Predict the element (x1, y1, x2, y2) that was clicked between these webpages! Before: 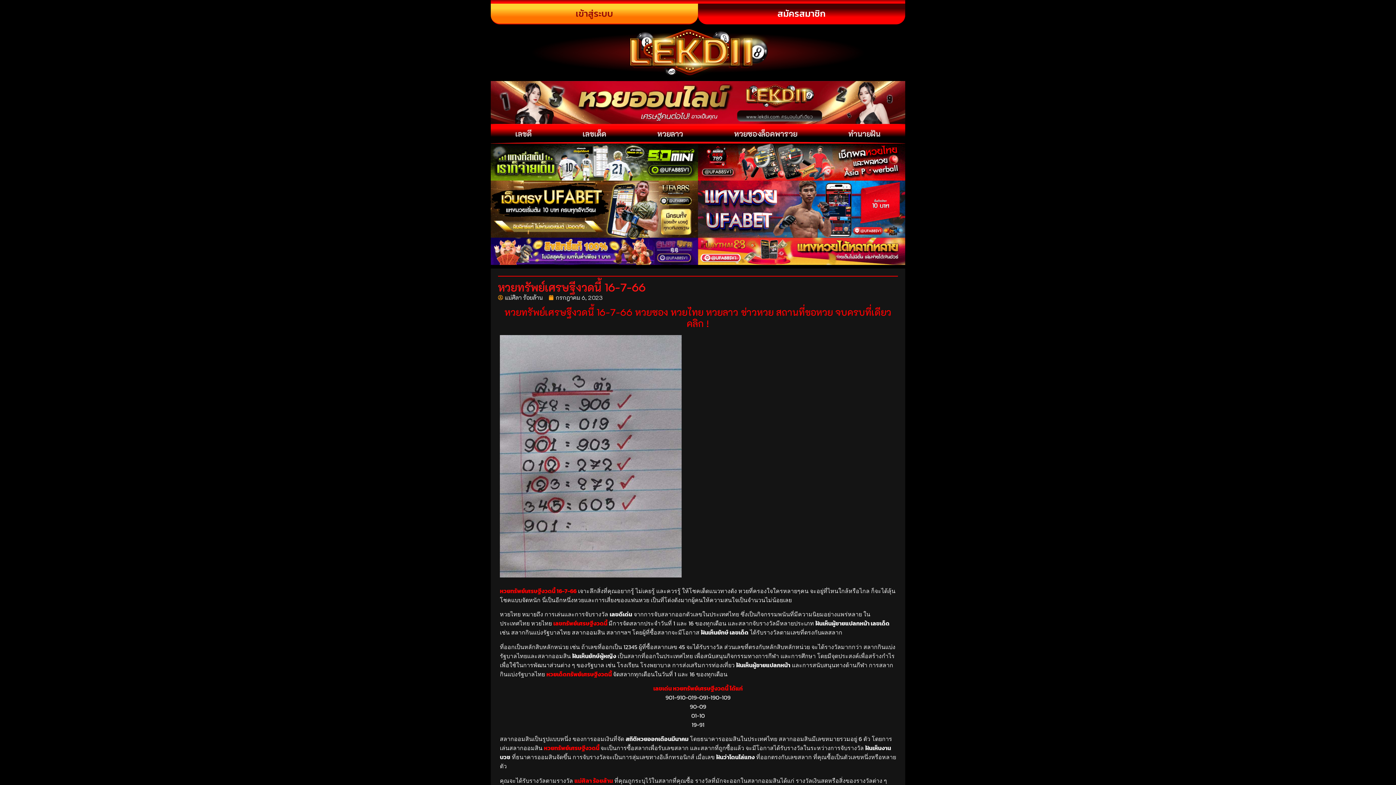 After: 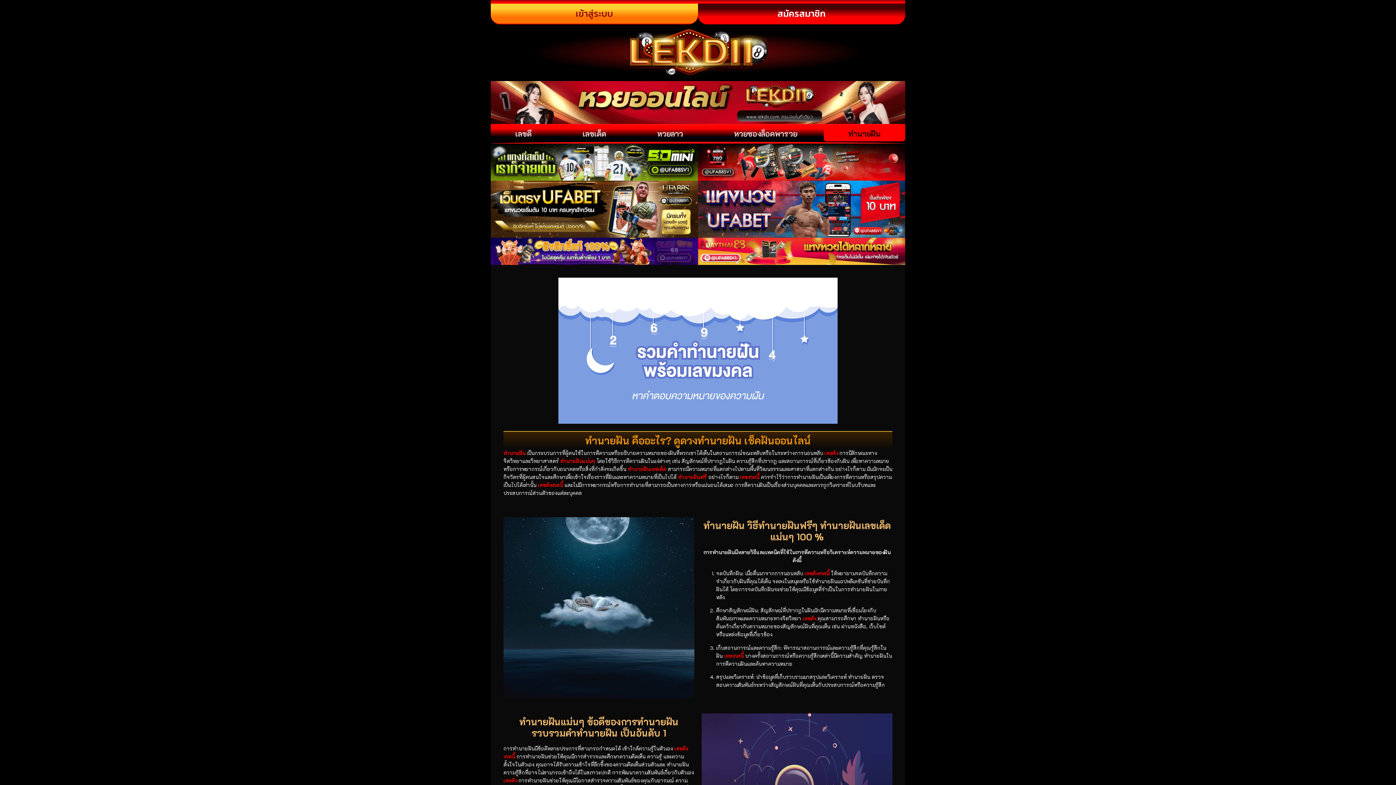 Action: bbox: (823, 126, 905, 141) label: ทำนายฝัน